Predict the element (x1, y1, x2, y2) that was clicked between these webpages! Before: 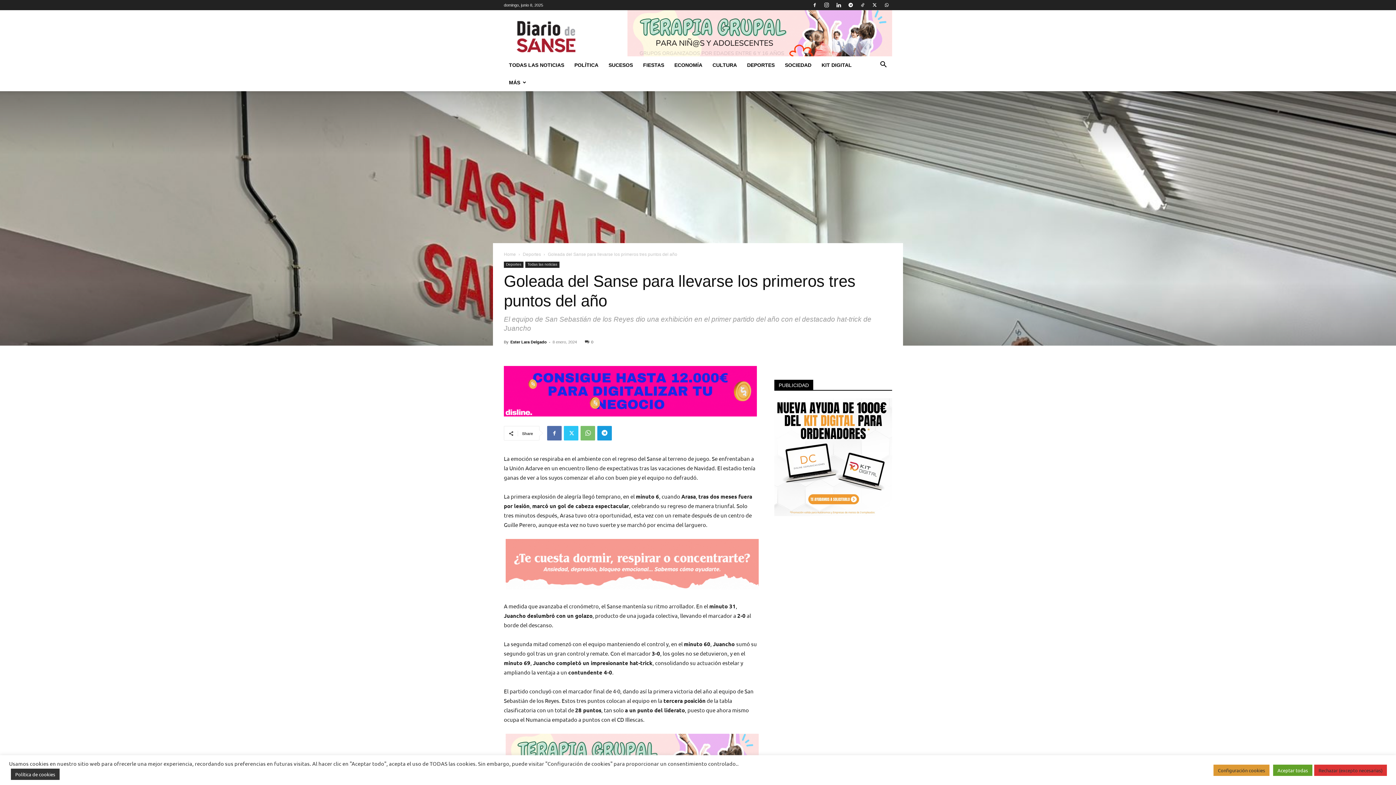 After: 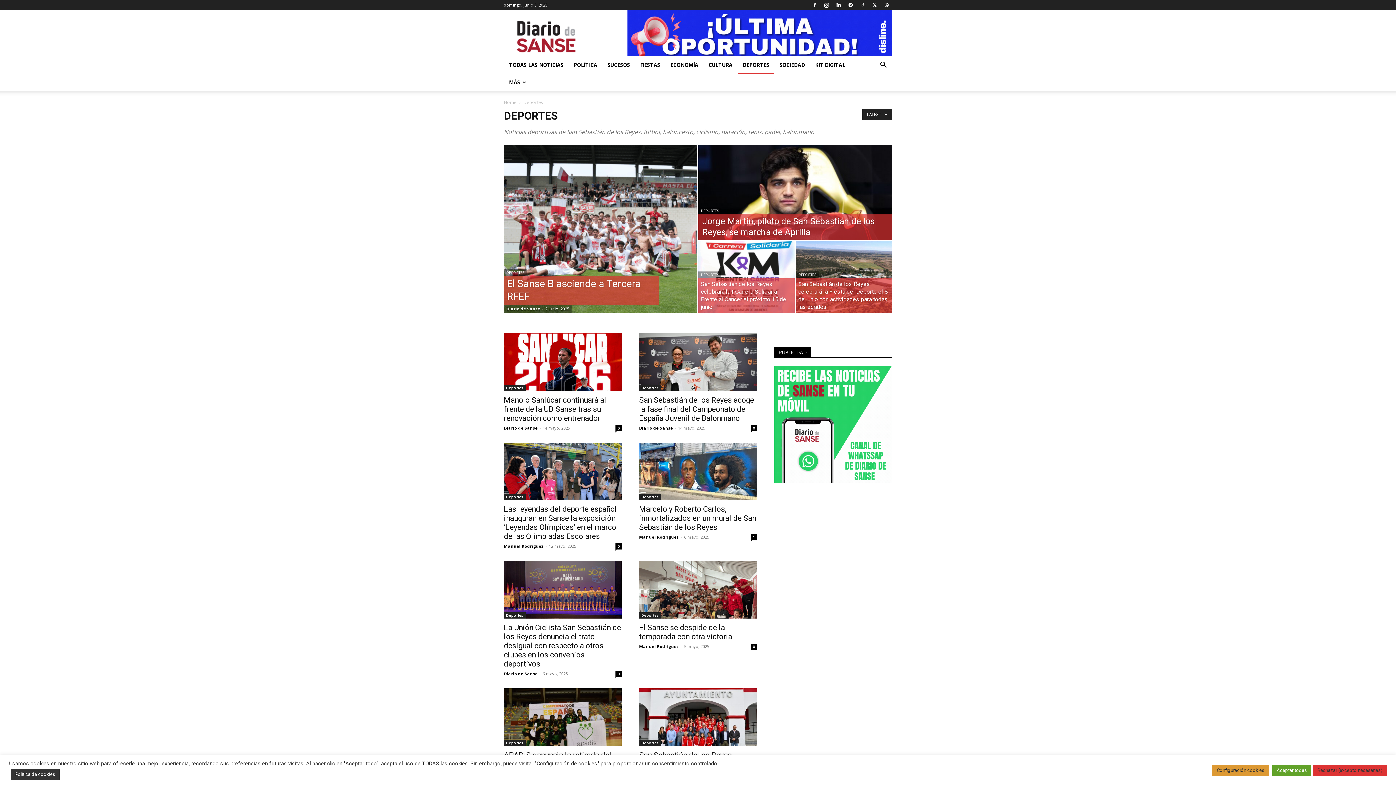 Action: bbox: (504, 261, 523, 268) label: Deportes